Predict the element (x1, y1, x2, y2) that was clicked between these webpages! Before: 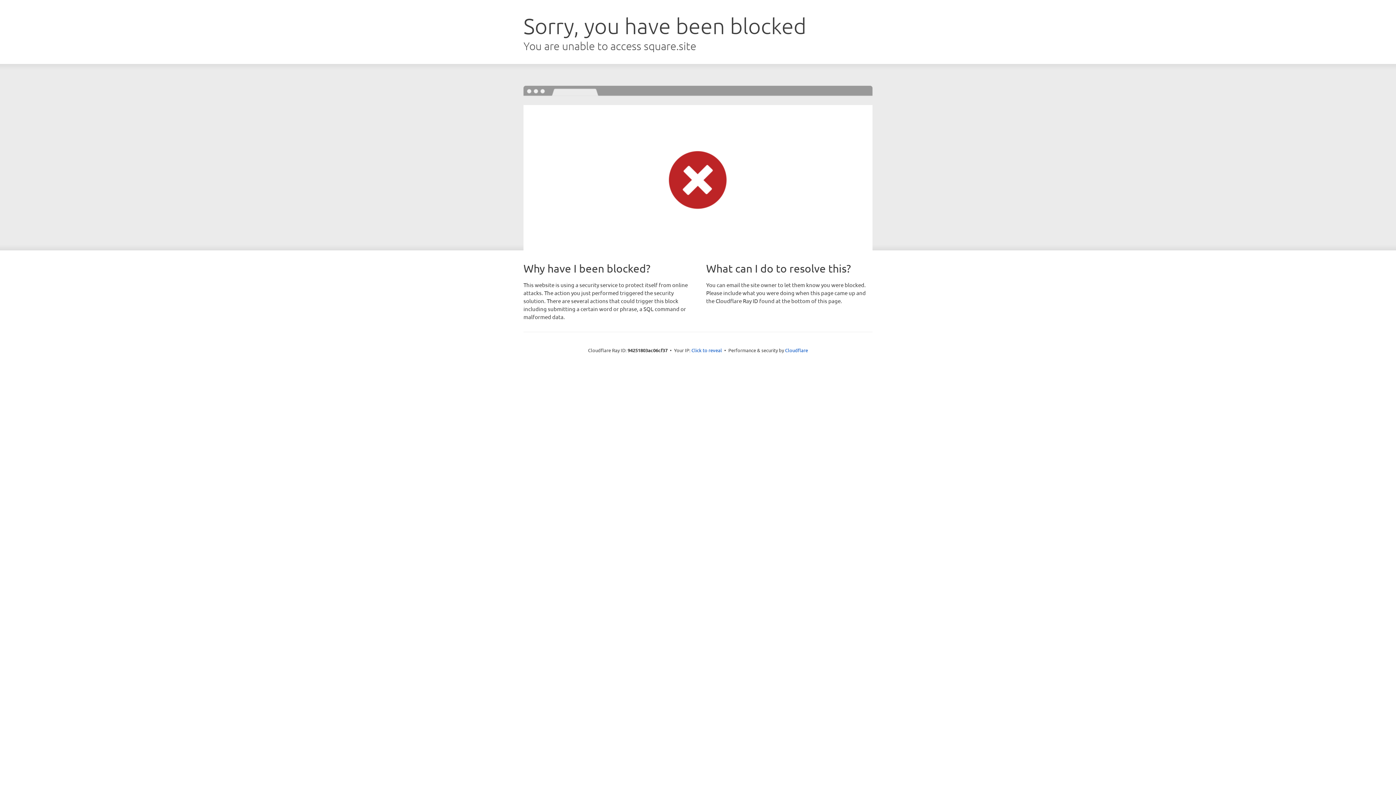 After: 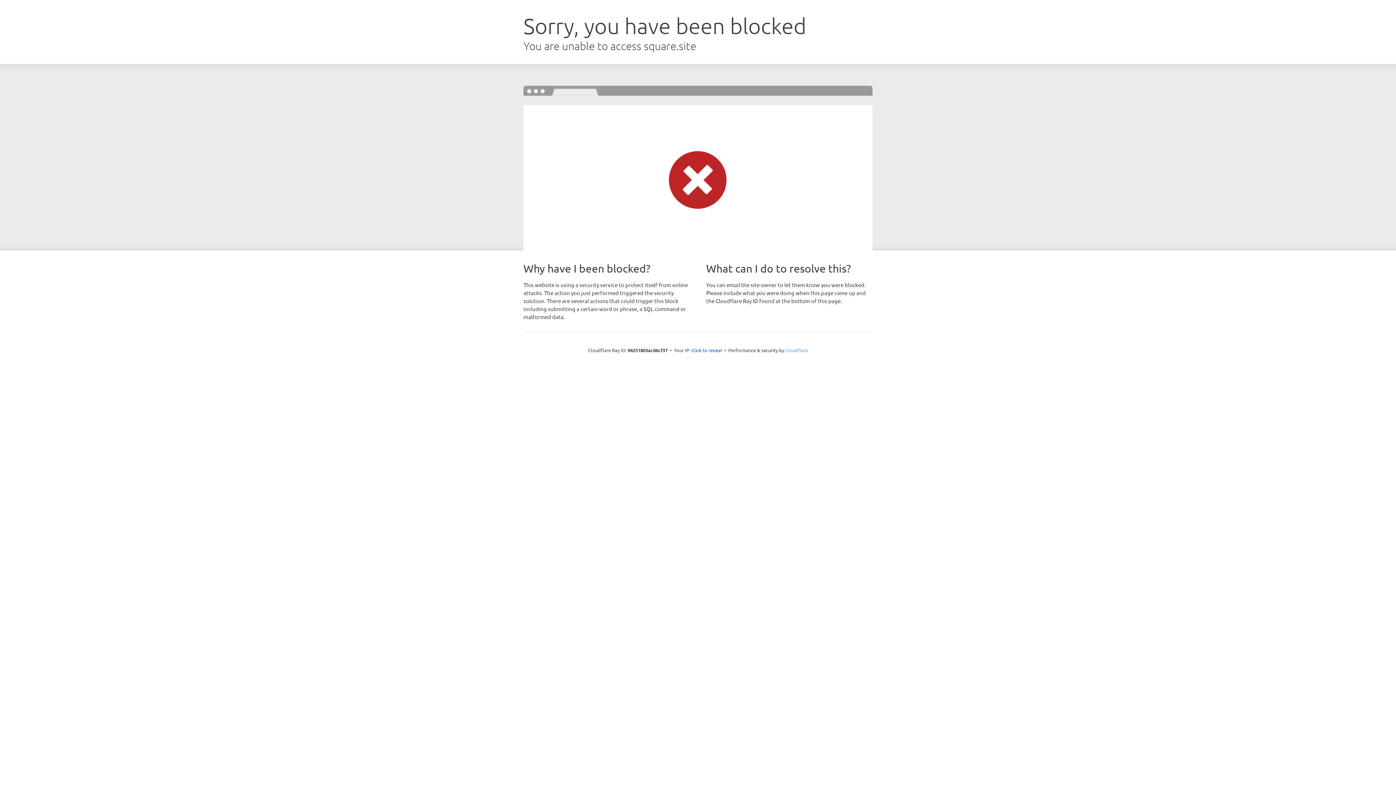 Action: label: Cloudflare bbox: (785, 347, 808, 353)